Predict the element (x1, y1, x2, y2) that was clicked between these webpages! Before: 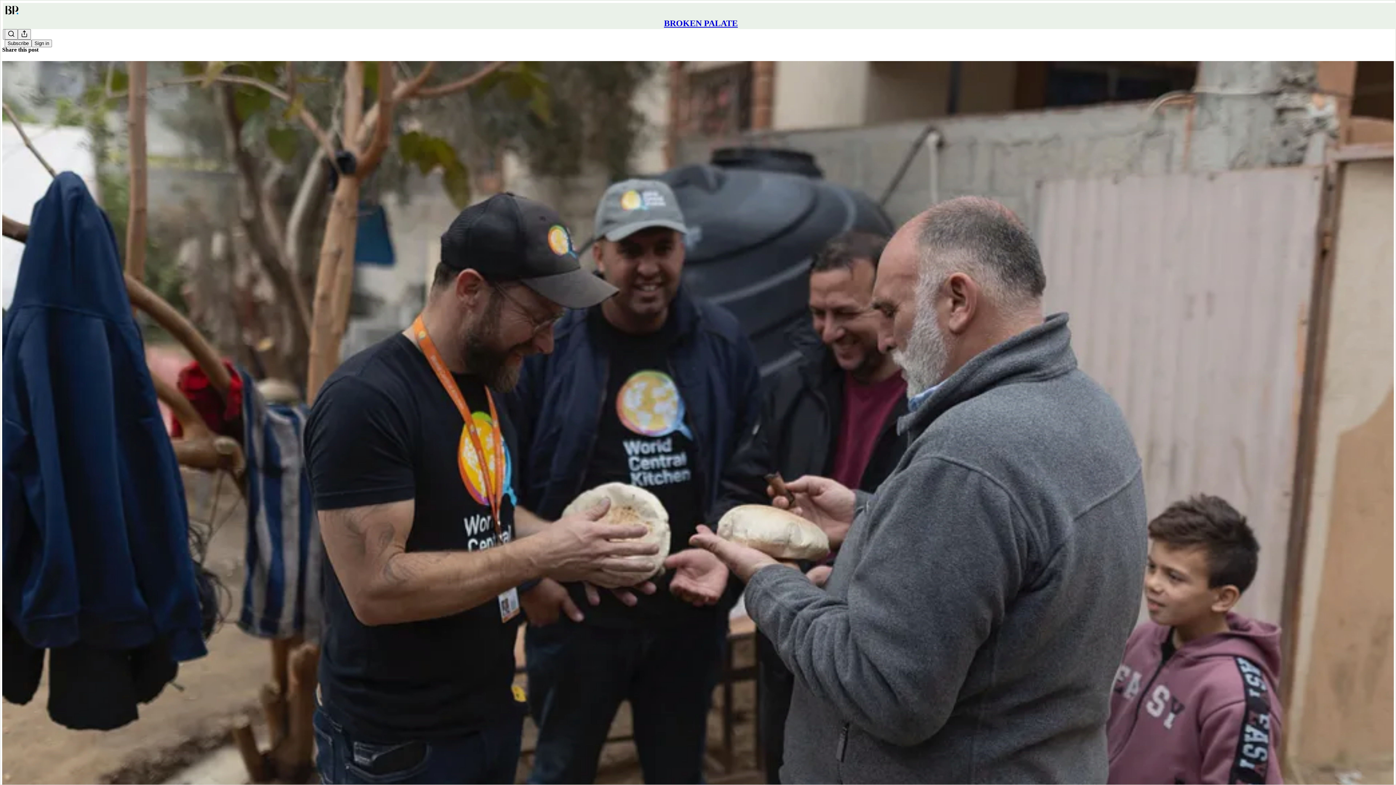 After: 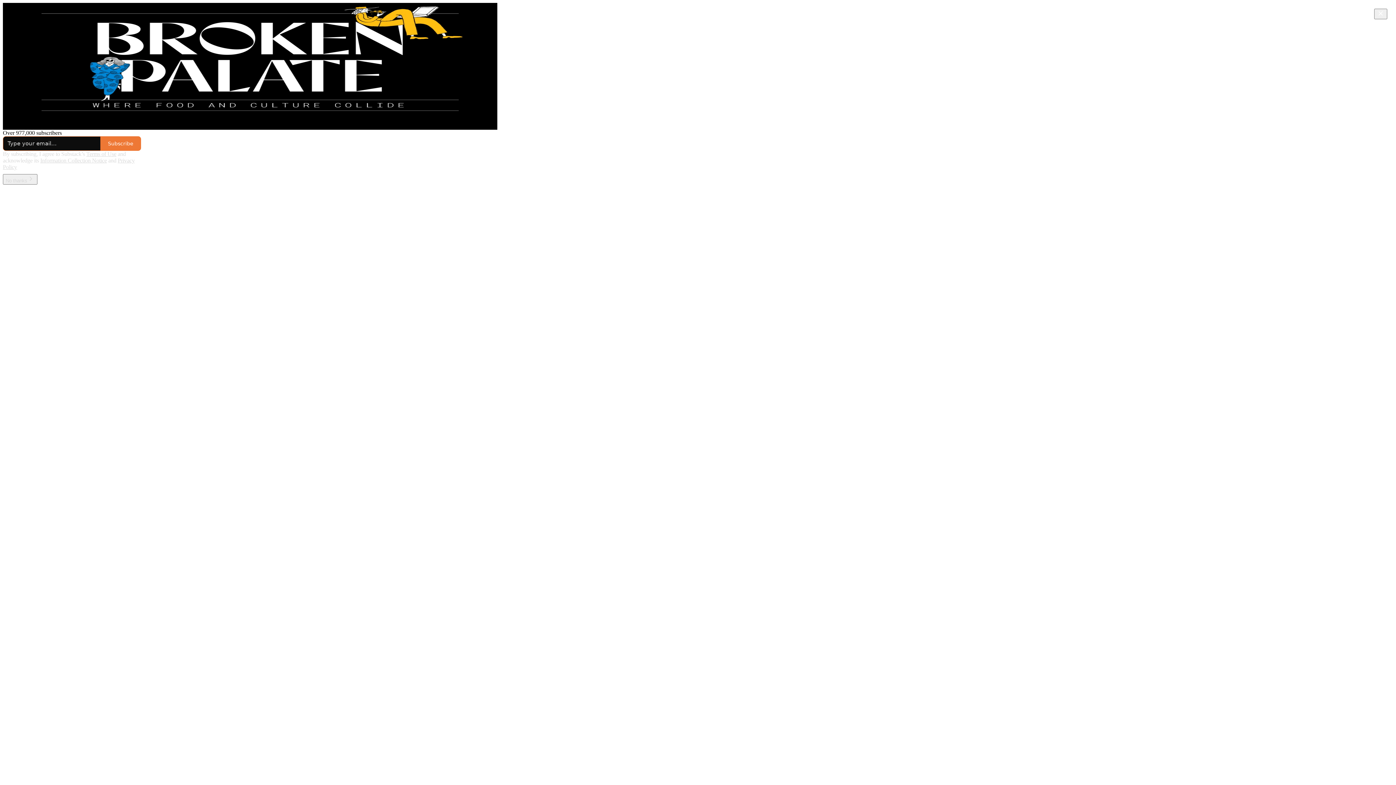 Action: label: BROKEN PALATE bbox: (664, 18, 738, 28)